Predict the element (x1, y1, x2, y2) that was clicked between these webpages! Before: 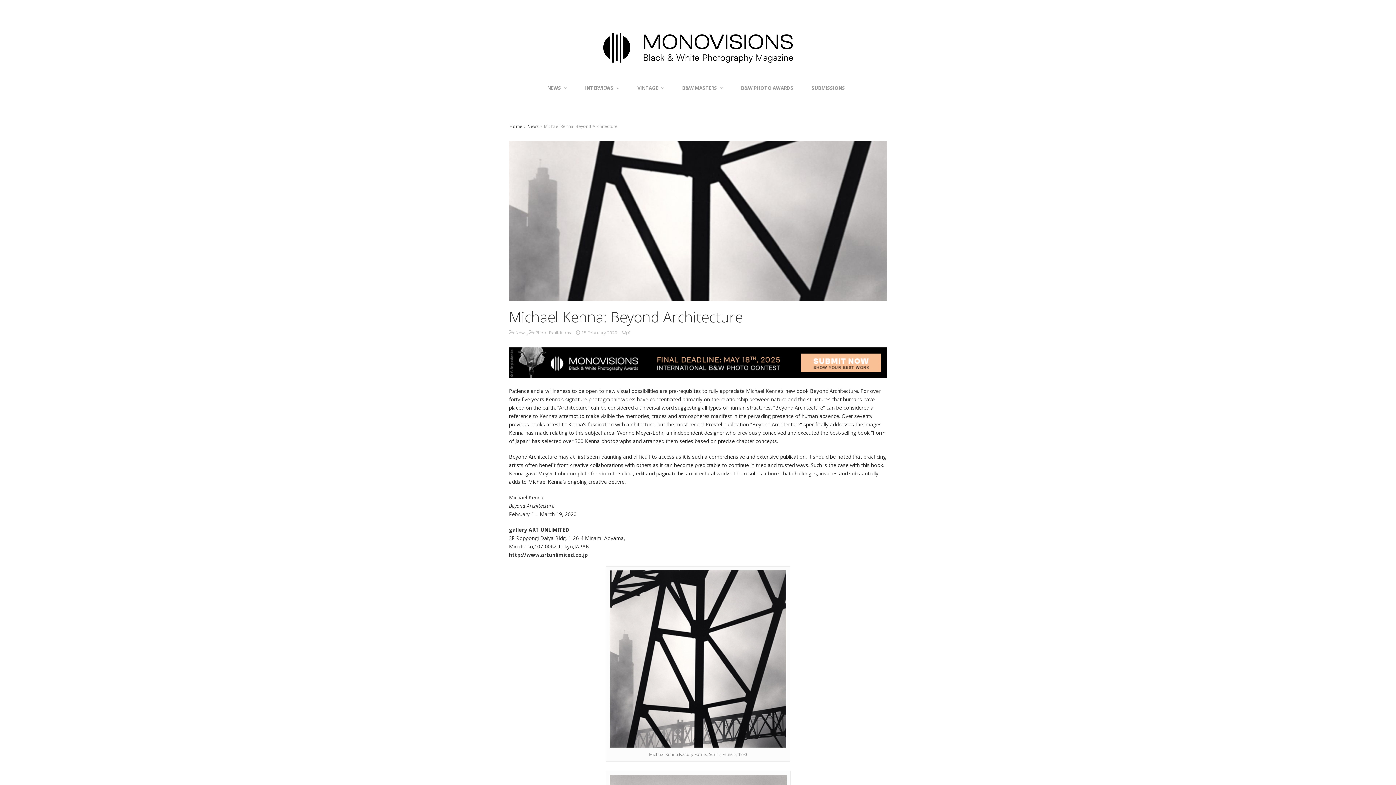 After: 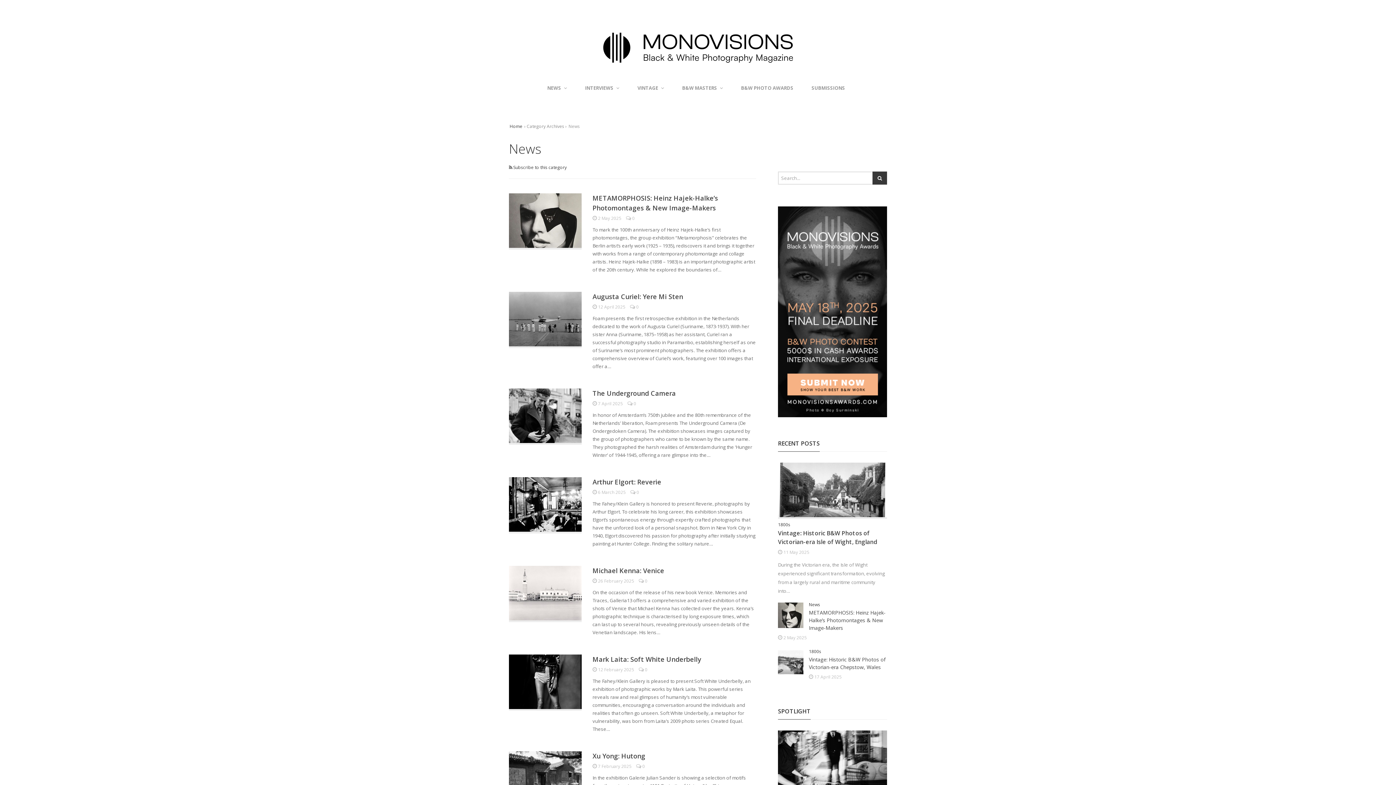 Action: label: News bbox: (509, 329, 526, 336)